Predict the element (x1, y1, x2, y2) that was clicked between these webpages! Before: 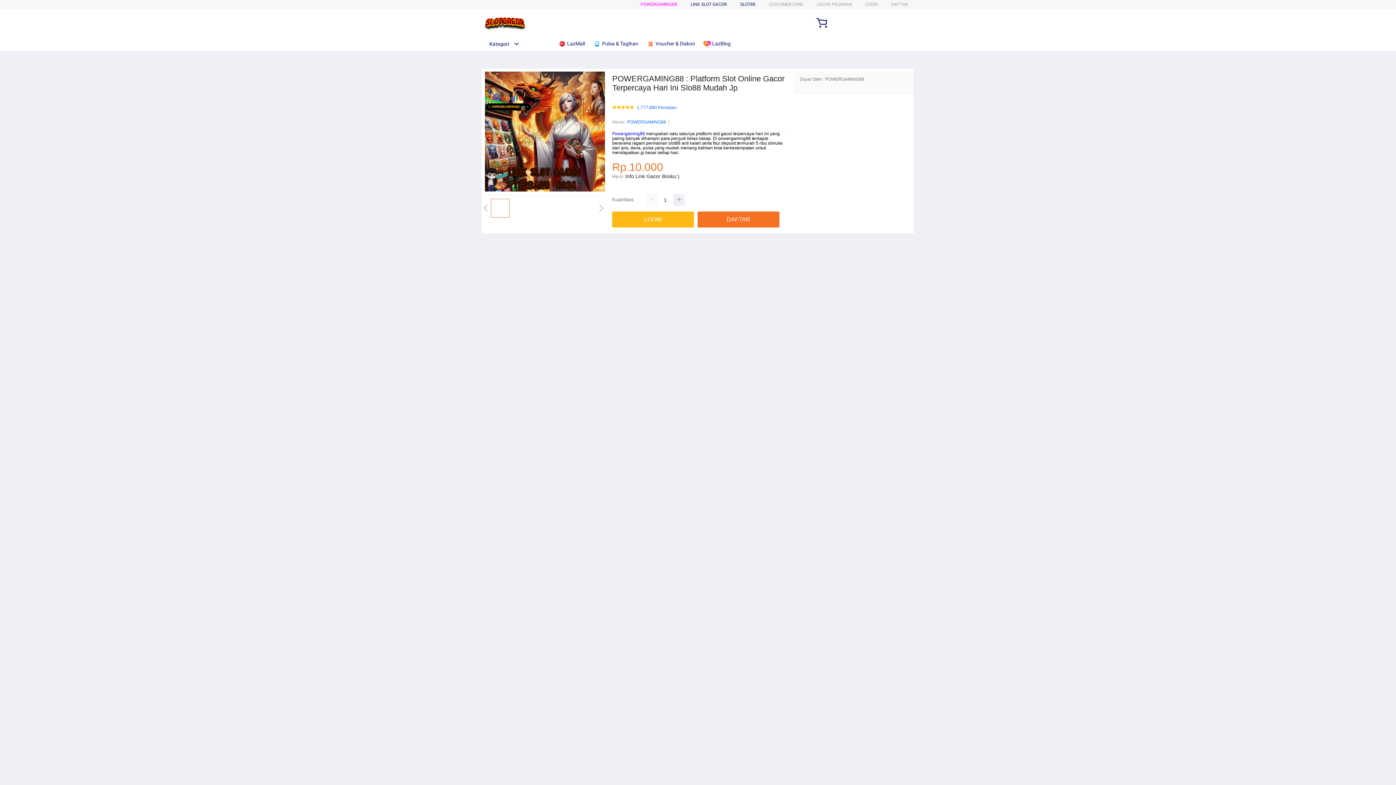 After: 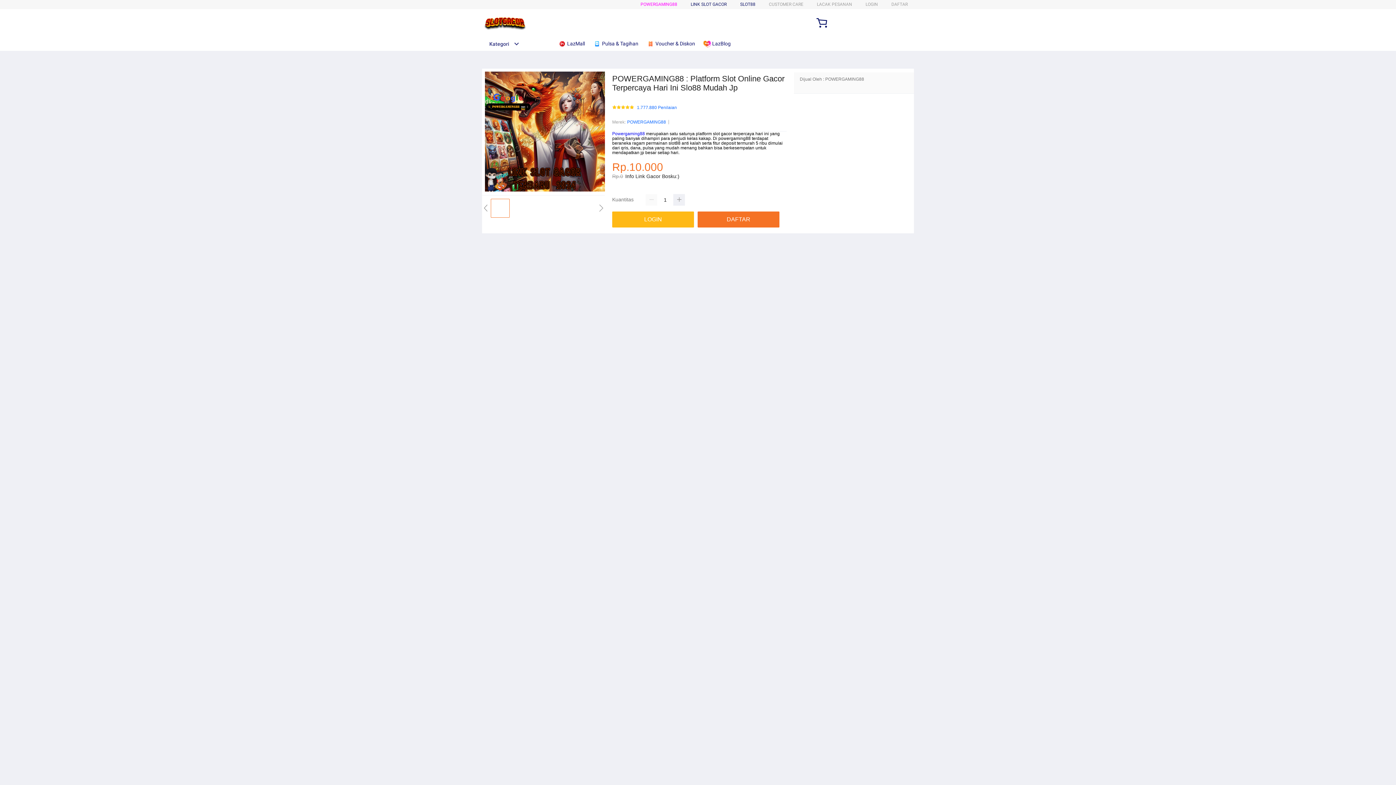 Action: label:  Pulsa & Tagihan bbox: (593, 36, 642, 50)